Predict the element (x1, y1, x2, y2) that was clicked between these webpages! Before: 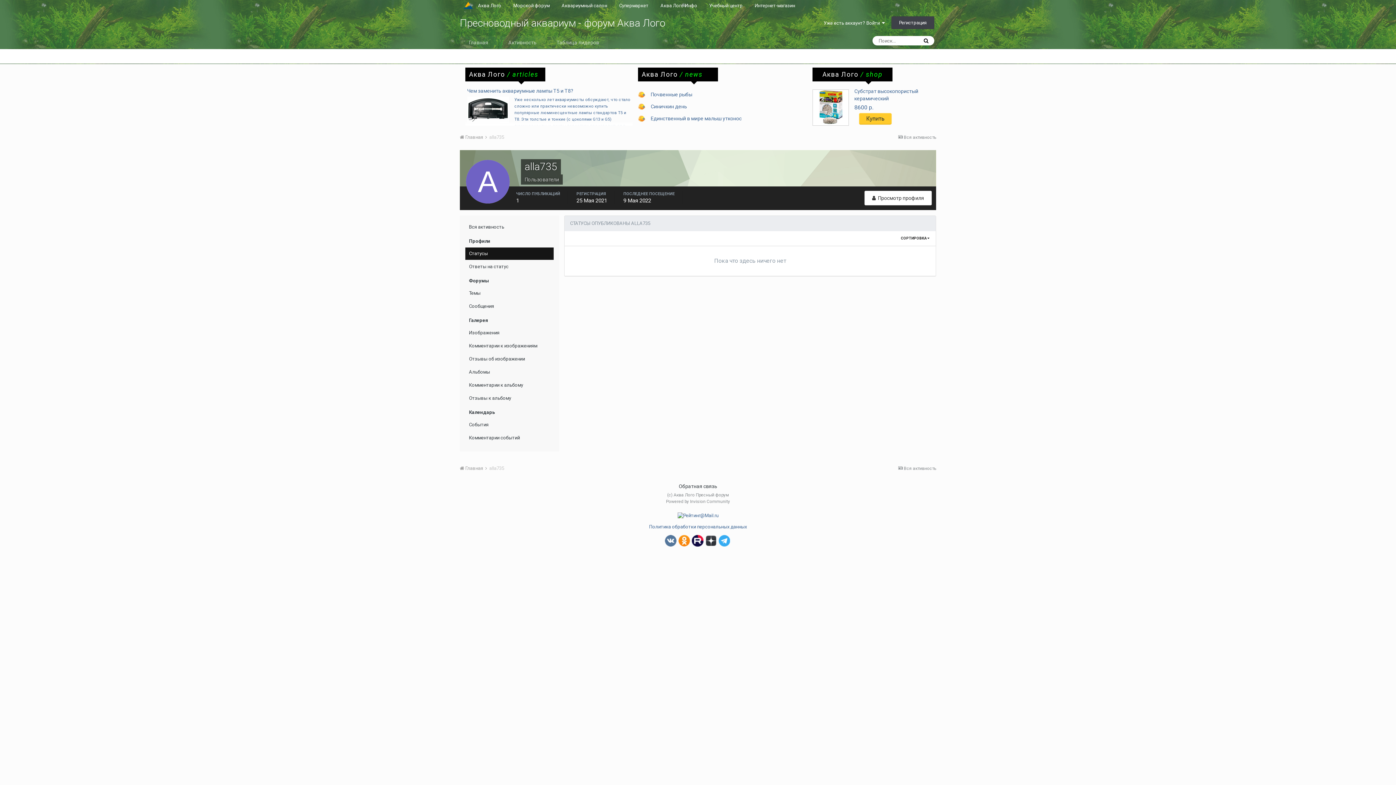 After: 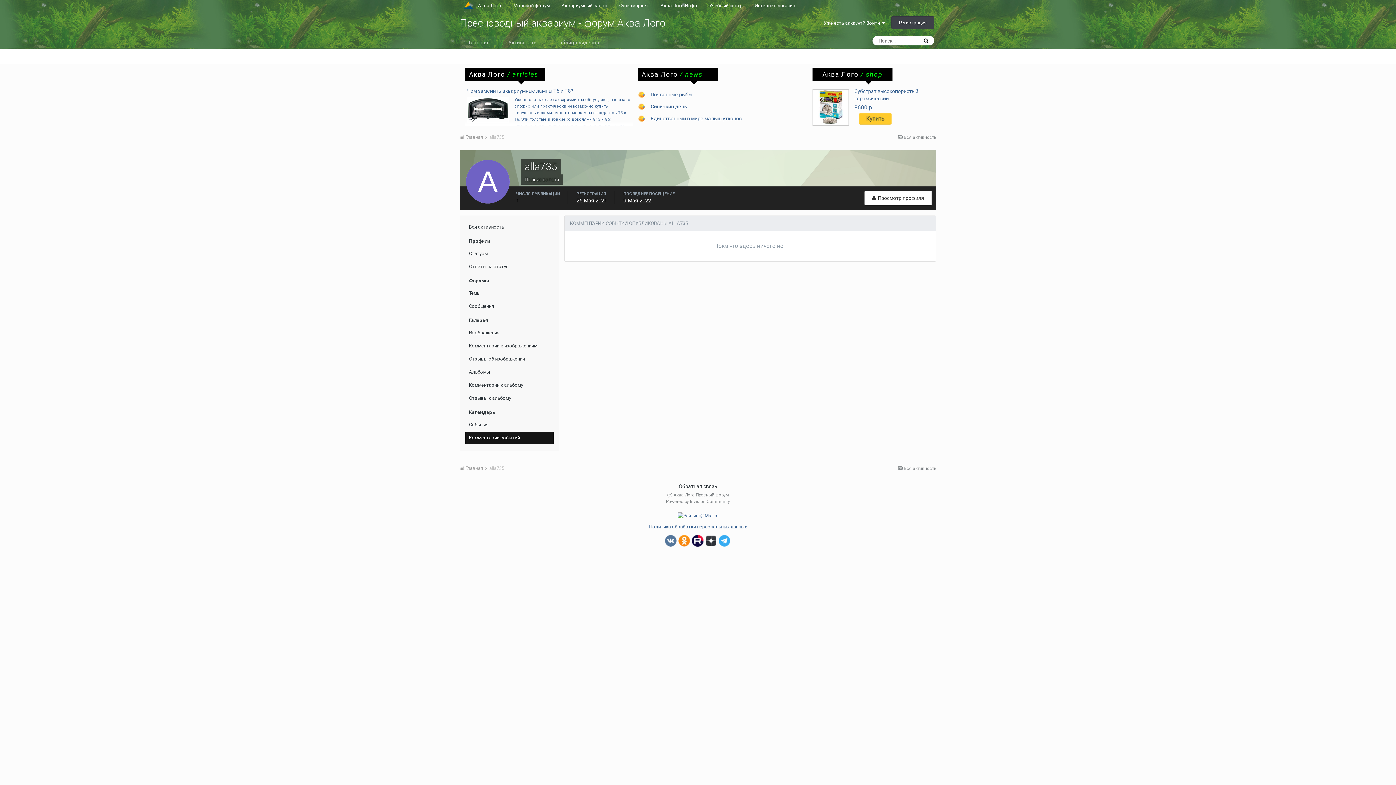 Action: bbox: (465, 432, 553, 444) label: Комментарии событий